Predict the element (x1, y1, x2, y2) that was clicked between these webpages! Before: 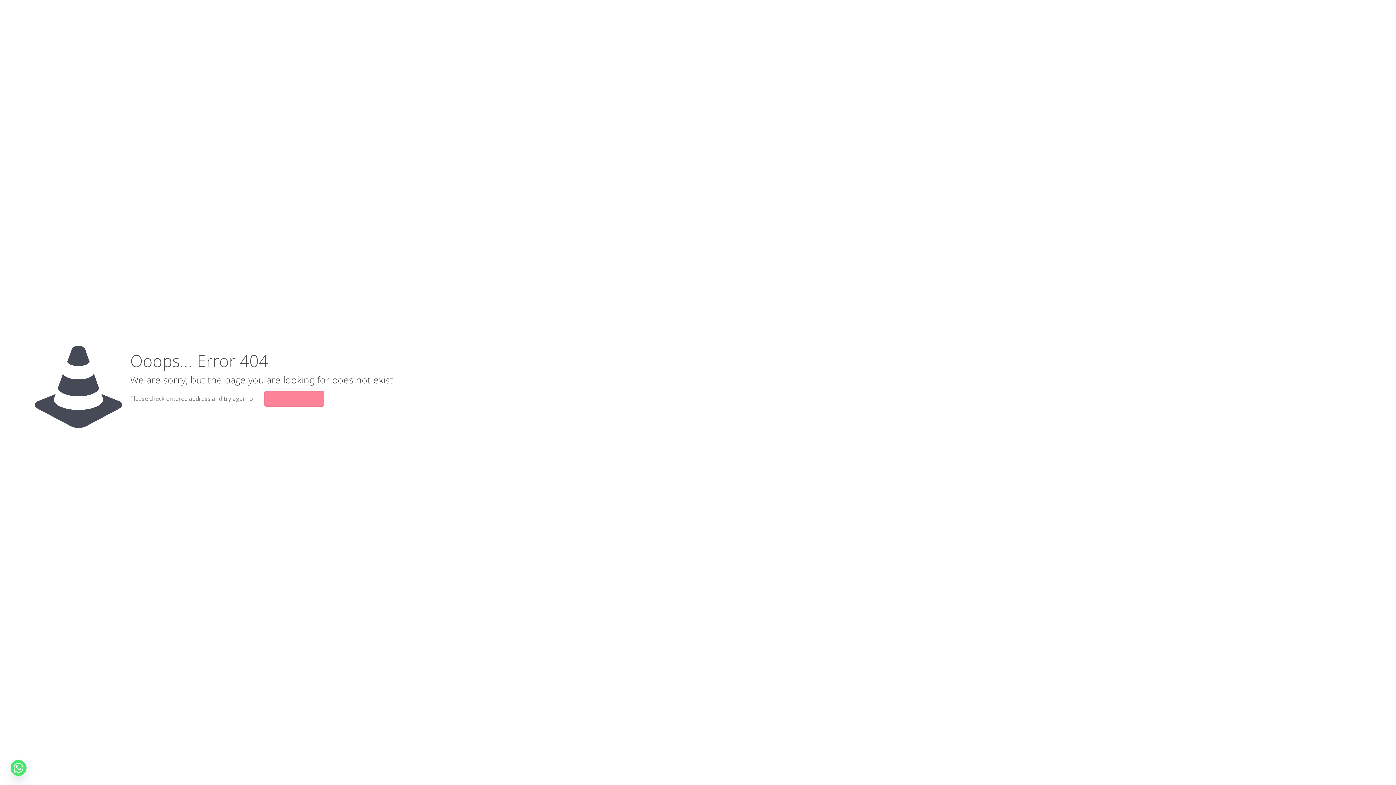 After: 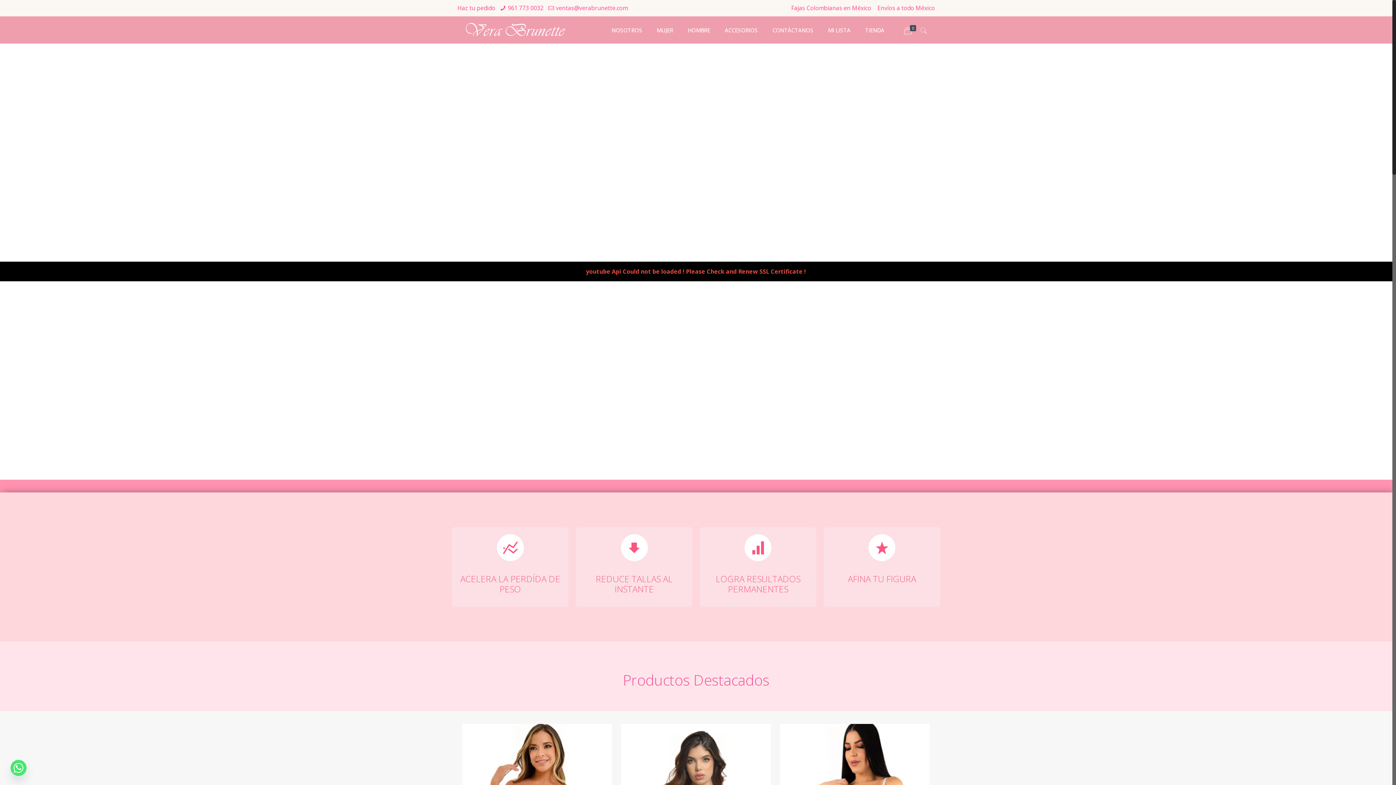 Action: label: go to homepage bbox: (264, 390, 324, 406)